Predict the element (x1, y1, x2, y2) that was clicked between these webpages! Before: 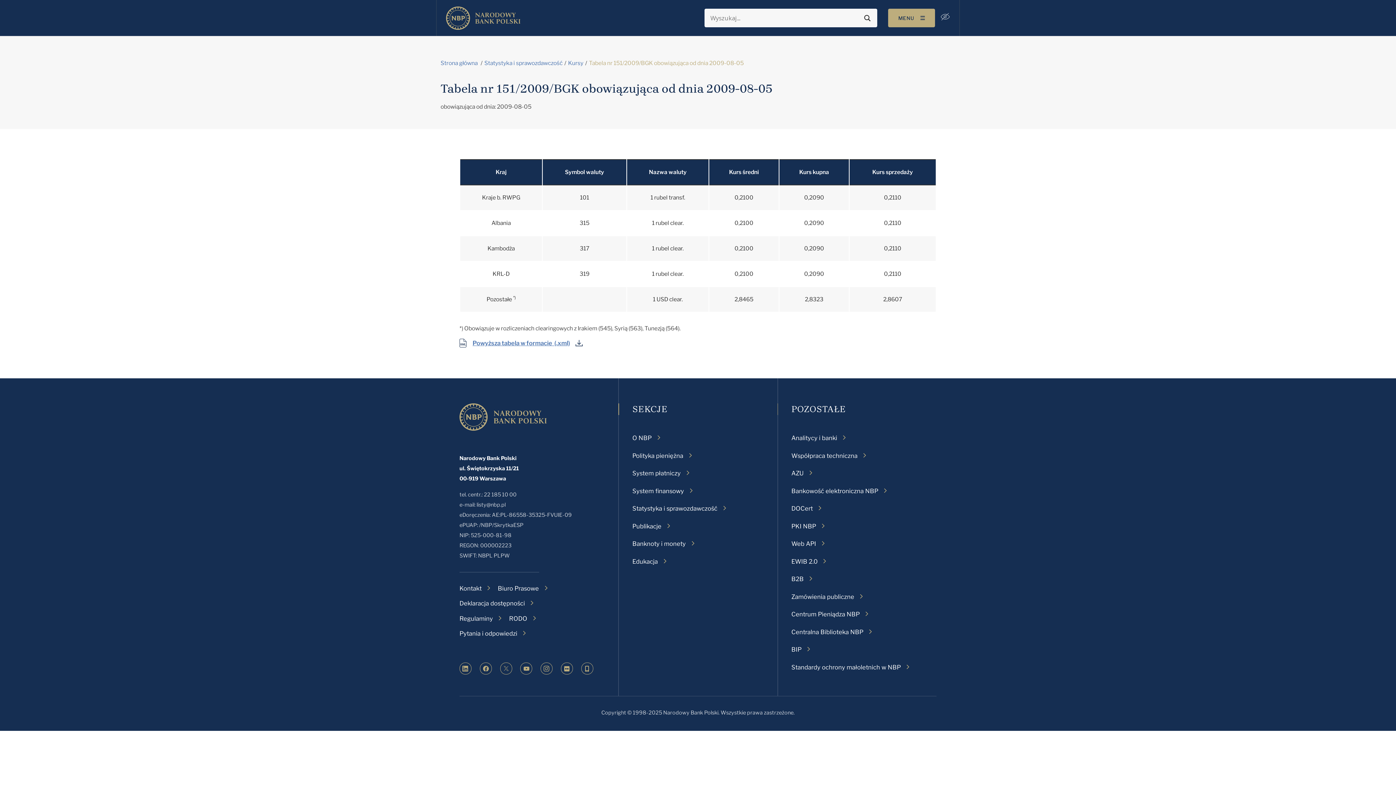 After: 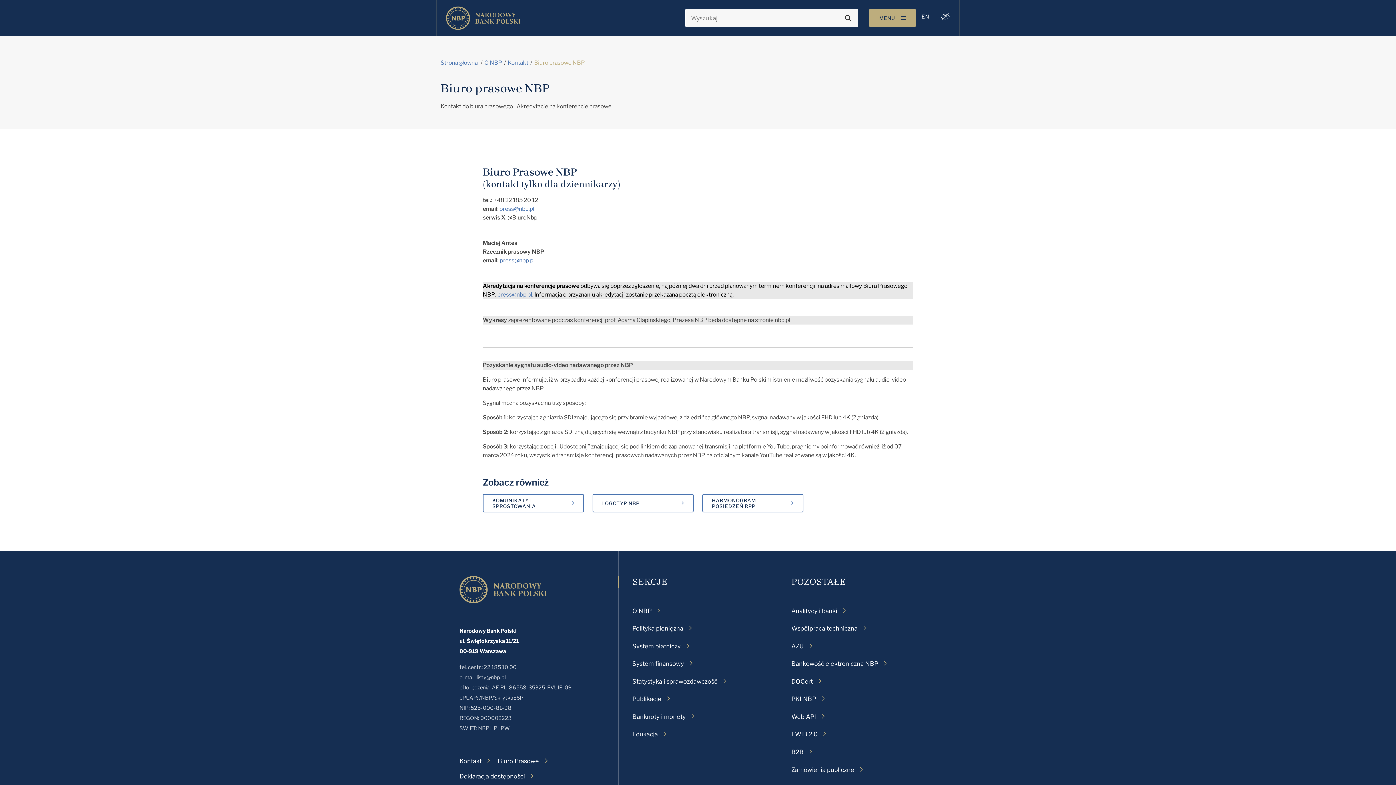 Action: label: Biuro Prasowe bbox: (497, 584, 547, 592)